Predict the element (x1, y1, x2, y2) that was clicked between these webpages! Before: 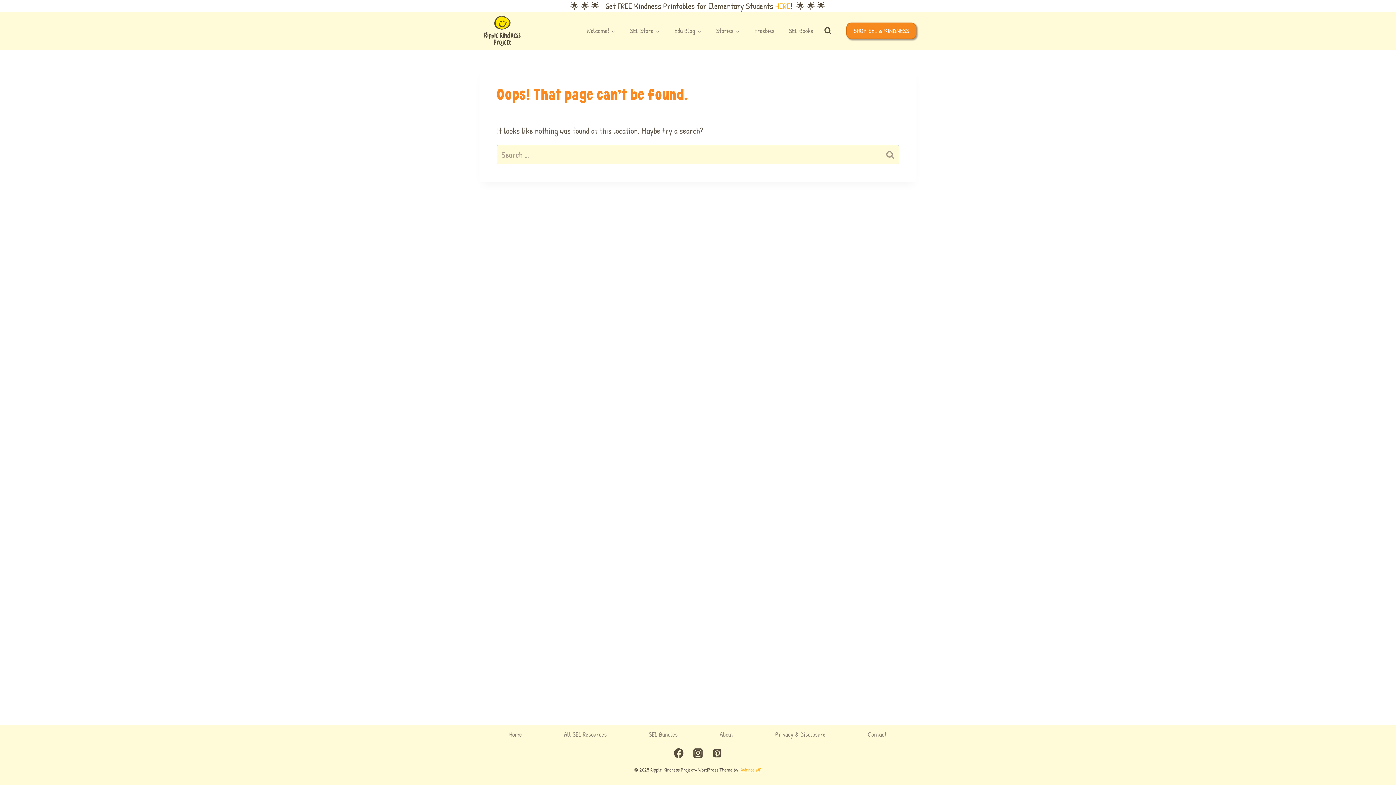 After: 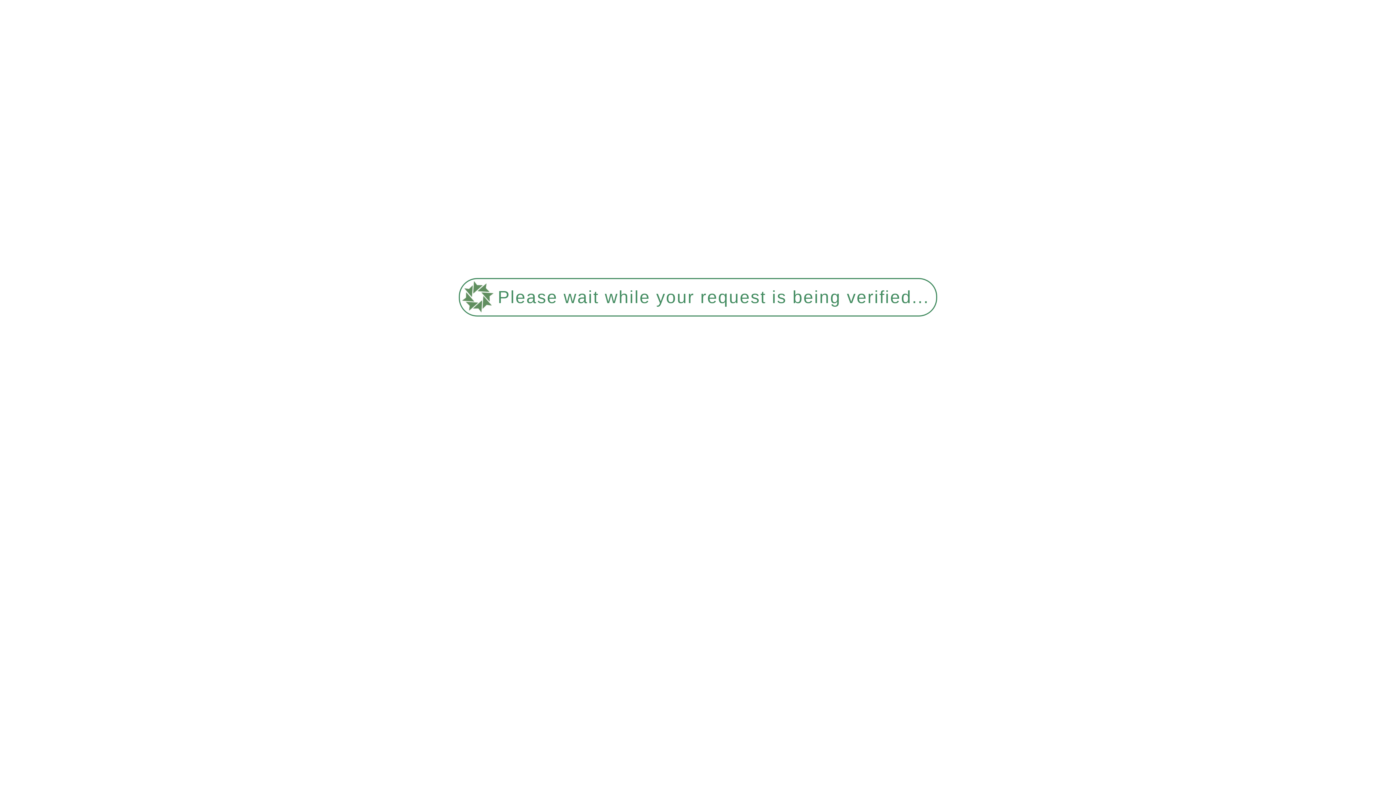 Action: label: Privacy & Disclosure bbox: (771, 730, 829, 739)